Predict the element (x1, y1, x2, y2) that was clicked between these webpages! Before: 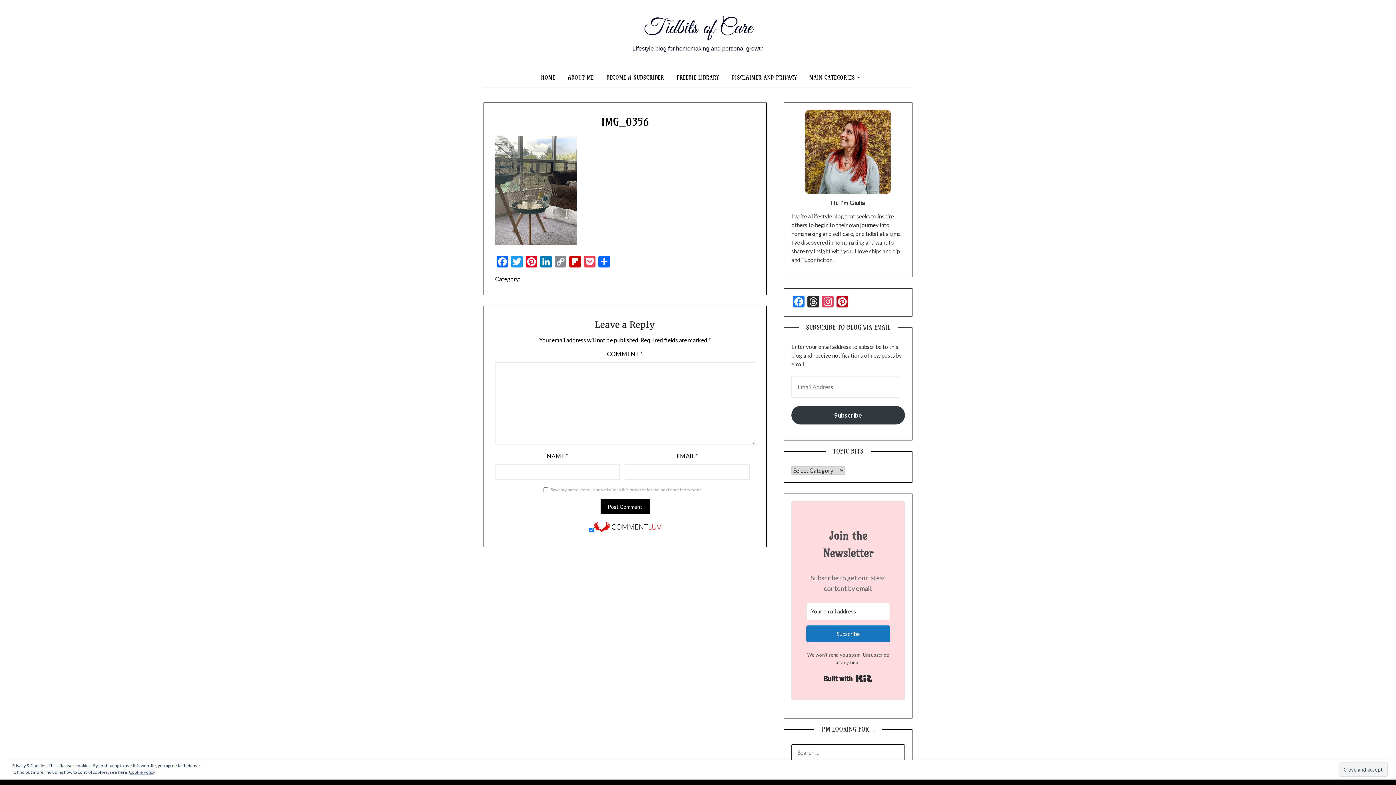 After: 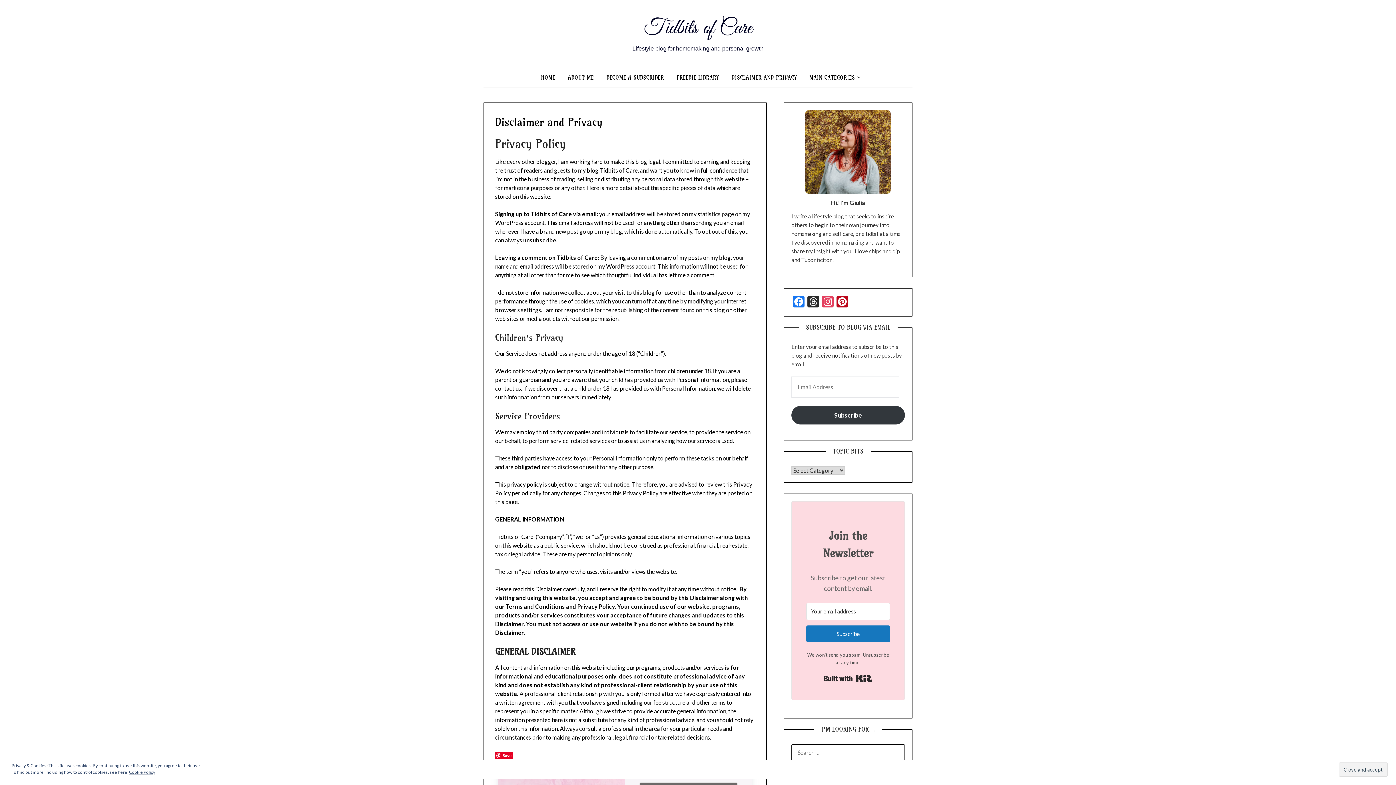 Action: label: DISCLAIMER AND PRIVACY bbox: (725, 68, 802, 87)